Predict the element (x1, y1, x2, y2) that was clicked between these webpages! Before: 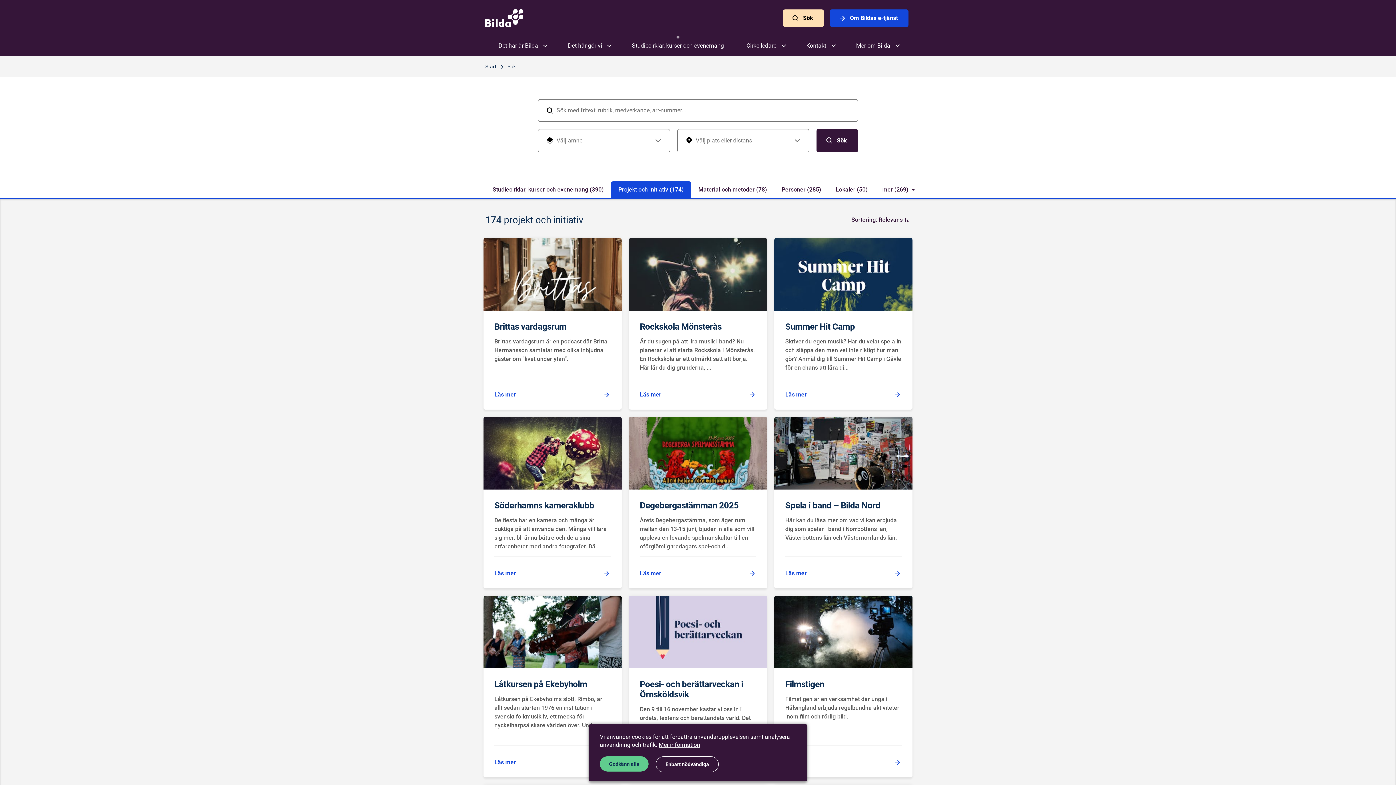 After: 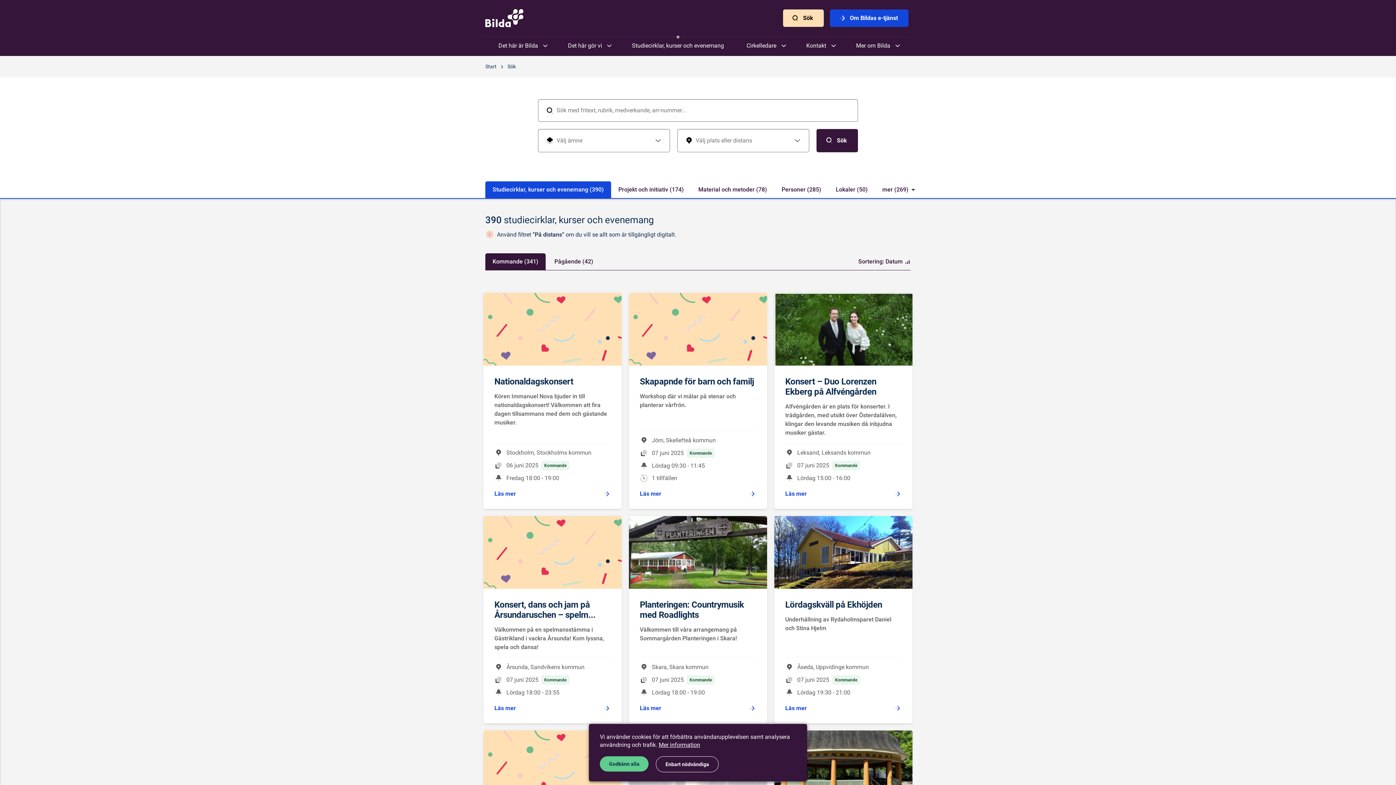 Action: bbox: (485, 181, 611, 198) label: Studiecirklar, kurser och evenemang (390)